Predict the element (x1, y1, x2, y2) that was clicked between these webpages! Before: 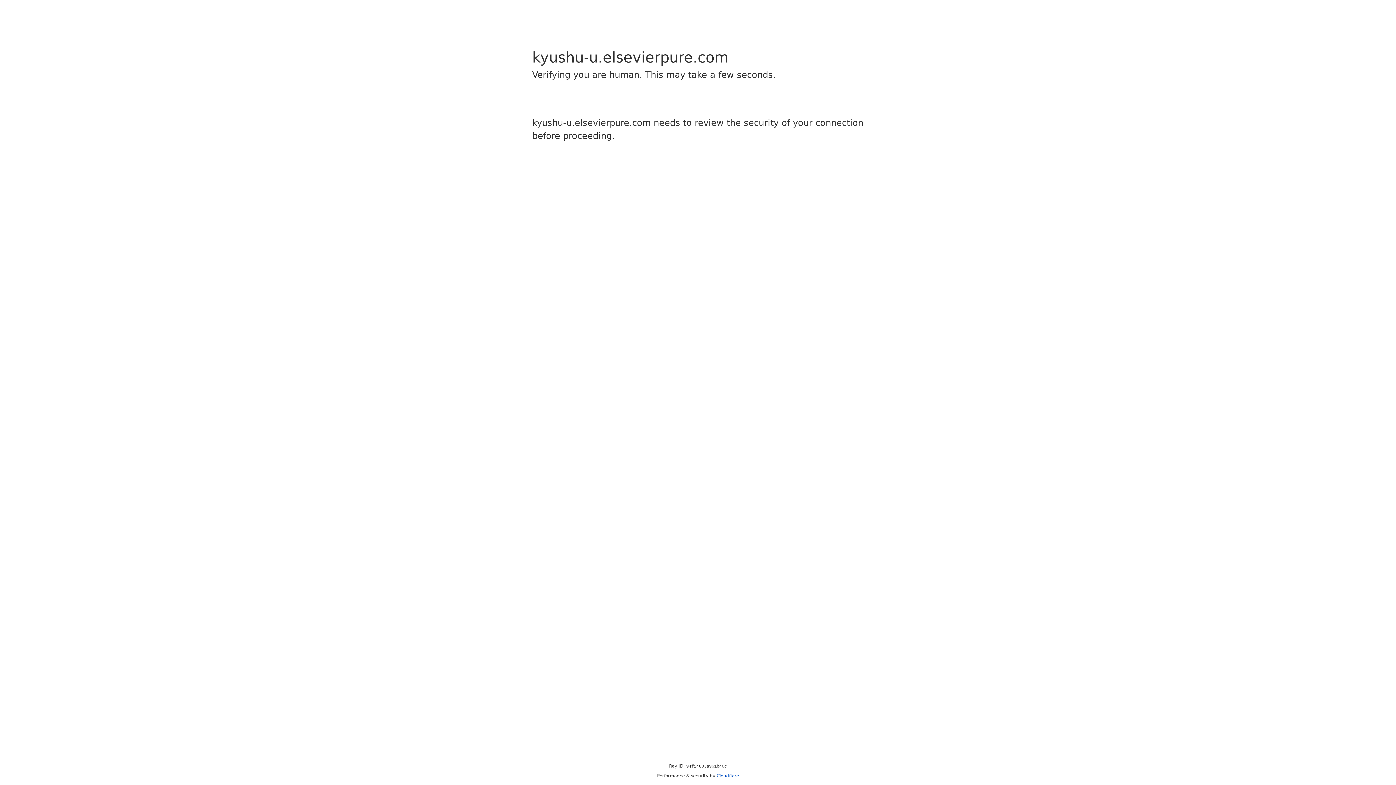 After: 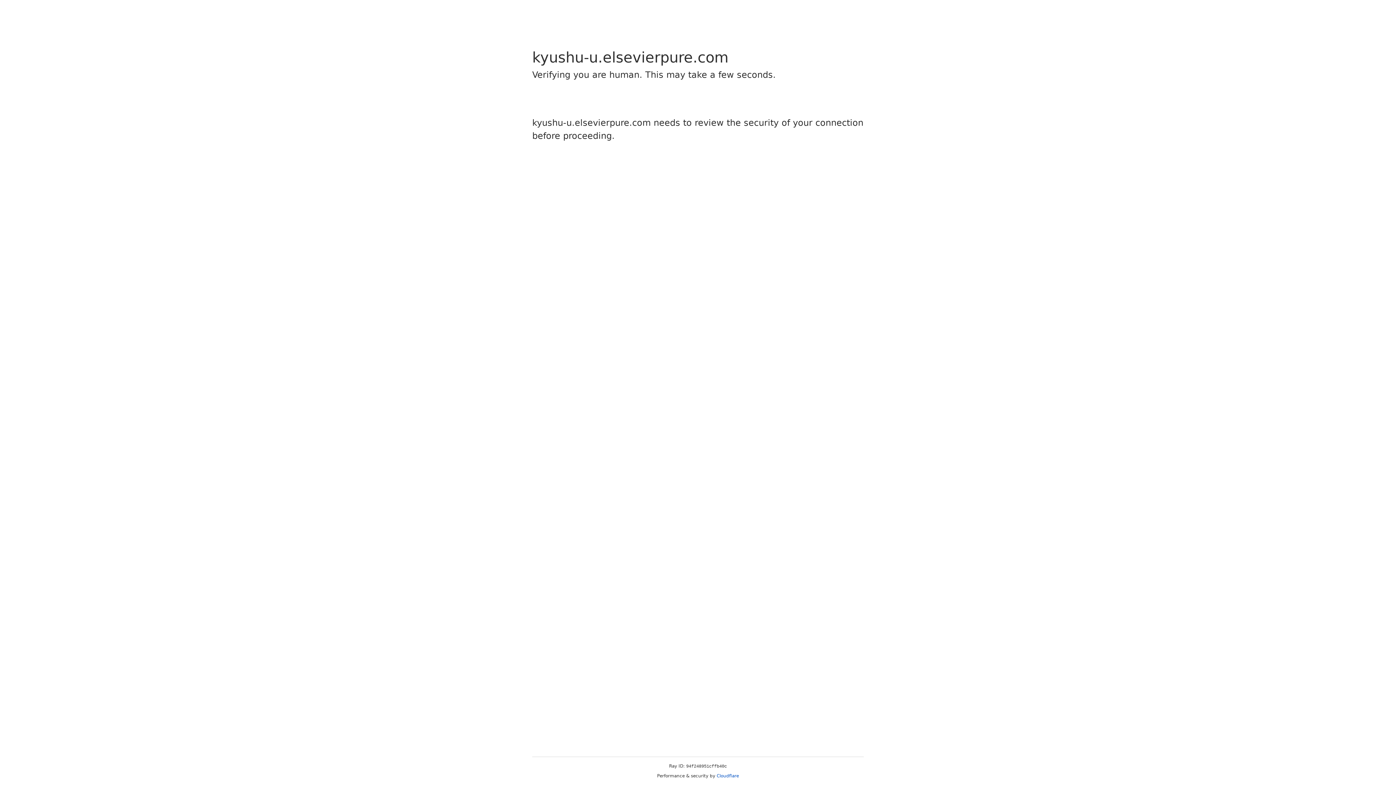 Action: label: Cloudflare bbox: (716, 773, 739, 778)